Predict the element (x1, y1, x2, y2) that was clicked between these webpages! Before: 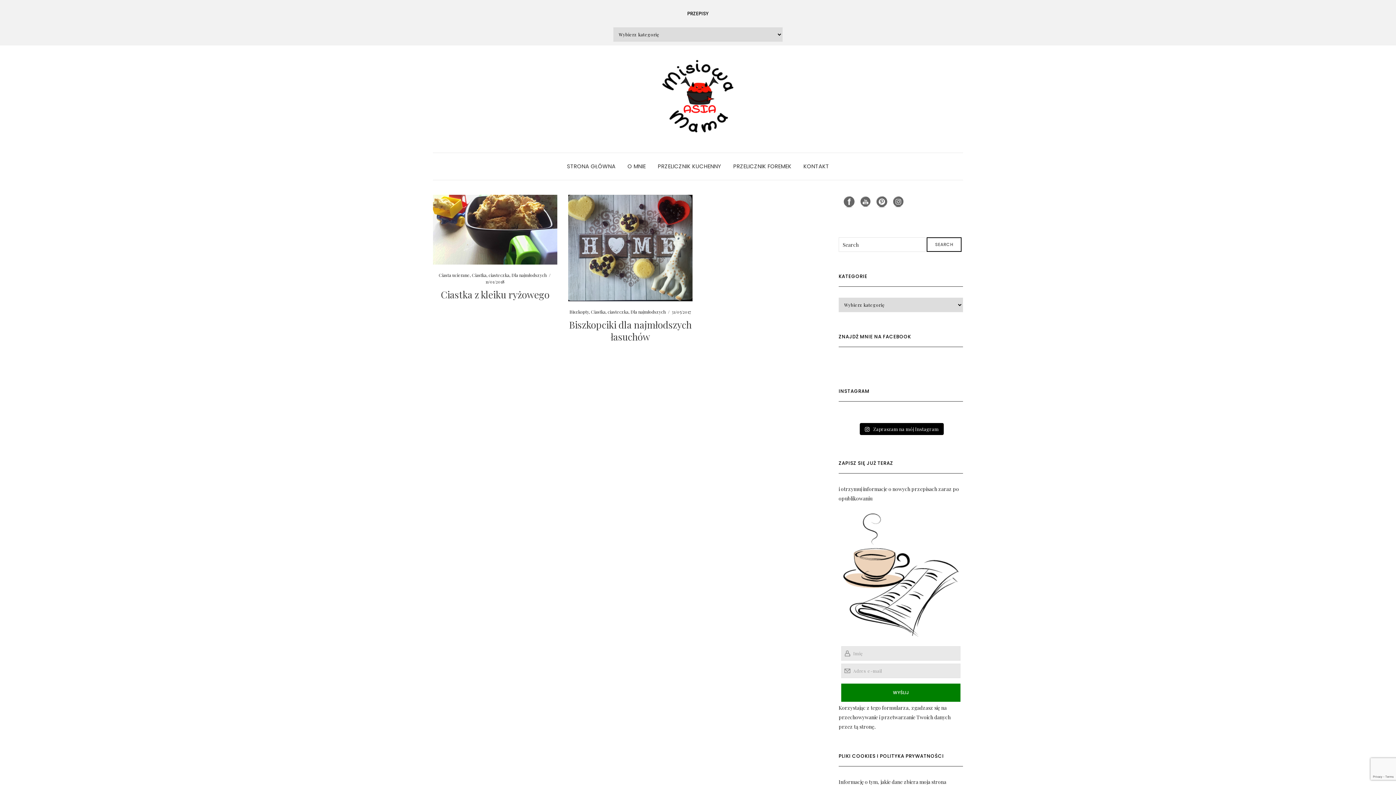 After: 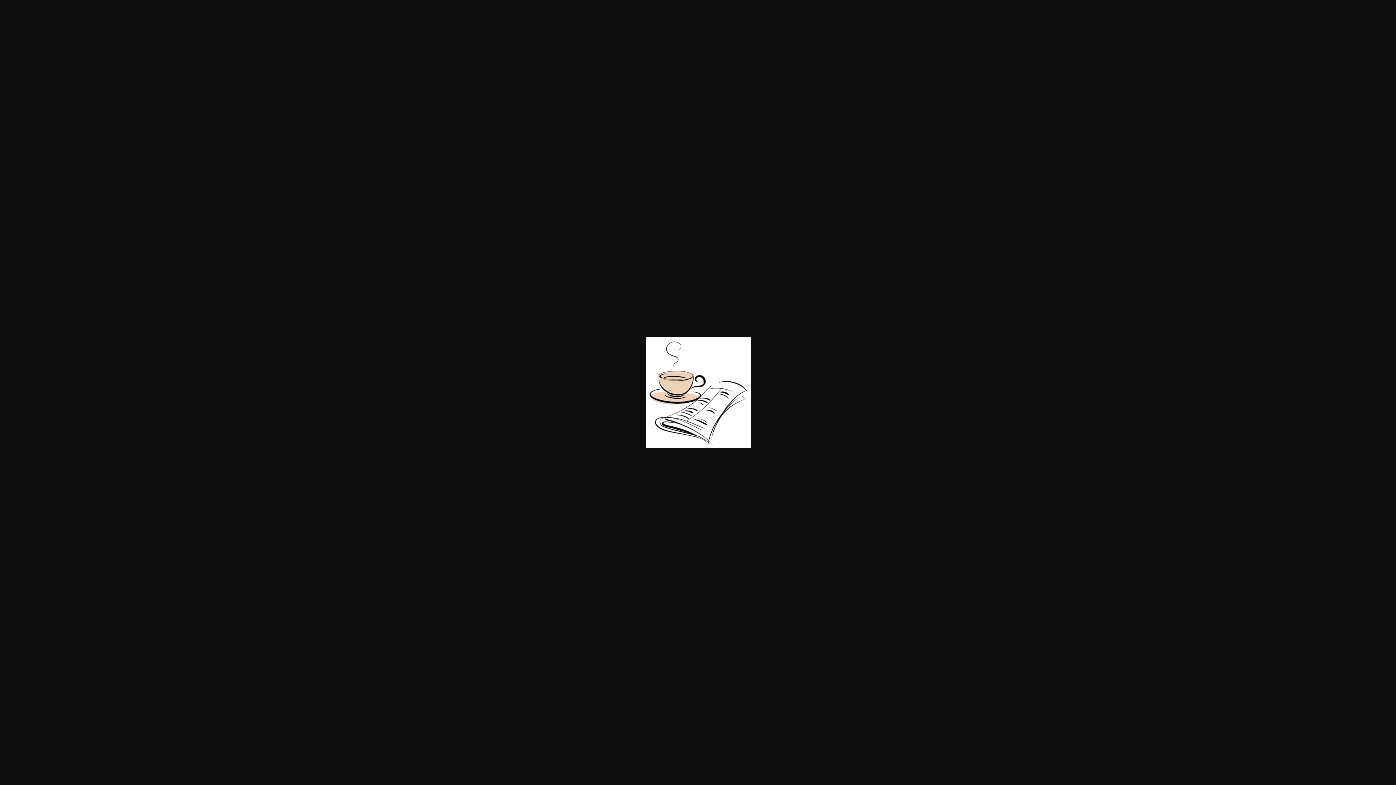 Action: bbox: (838, 508, 963, 639)